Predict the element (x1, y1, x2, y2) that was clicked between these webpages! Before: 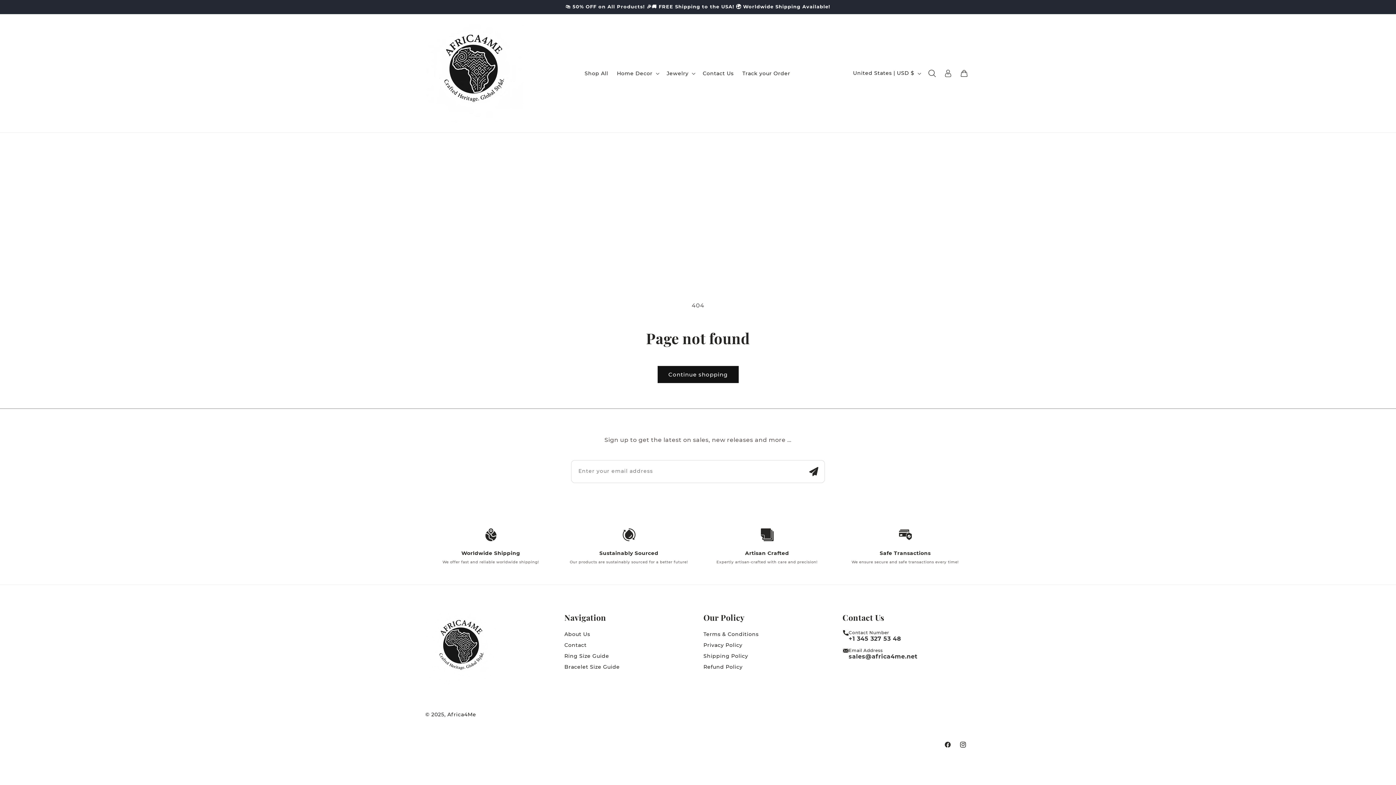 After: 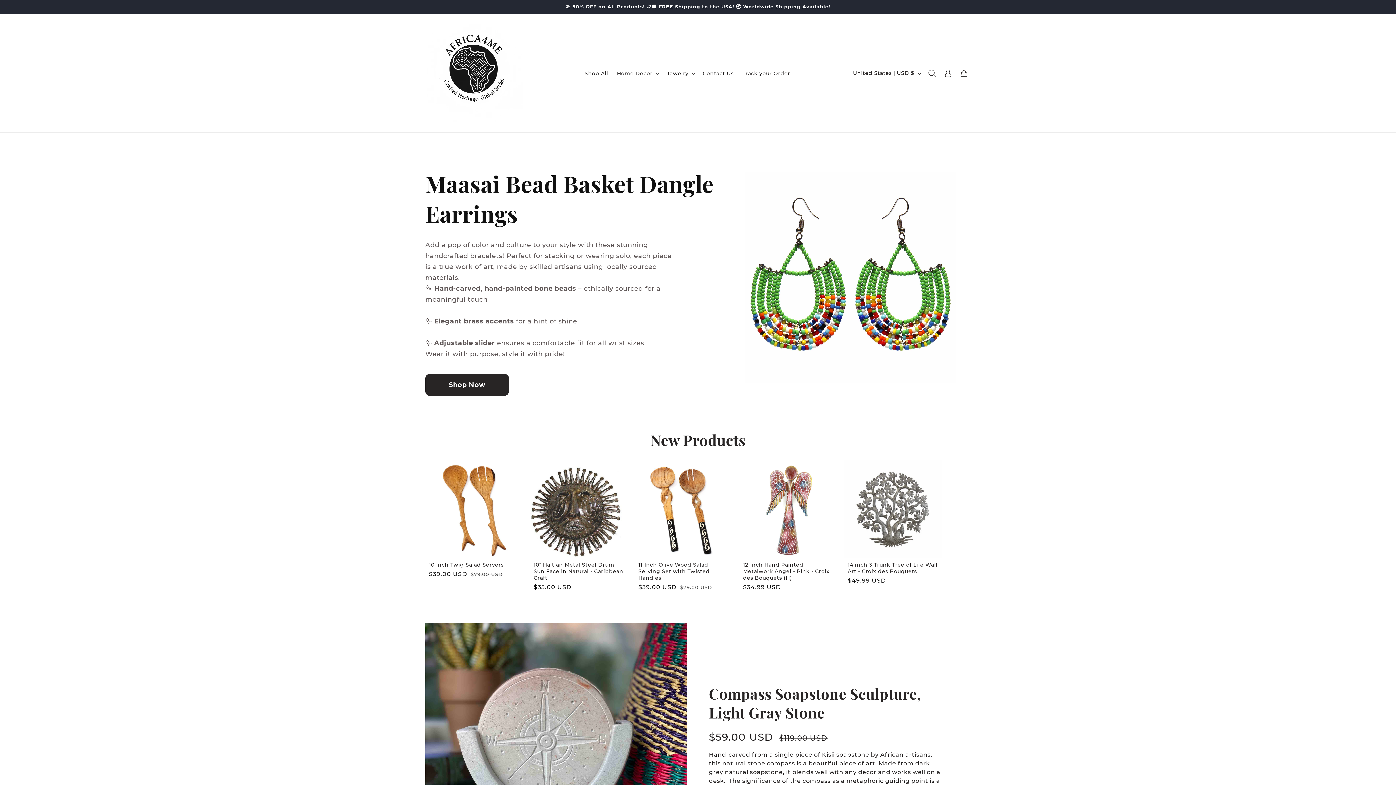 Action: bbox: (447, 711, 476, 718) label: Africa4Me